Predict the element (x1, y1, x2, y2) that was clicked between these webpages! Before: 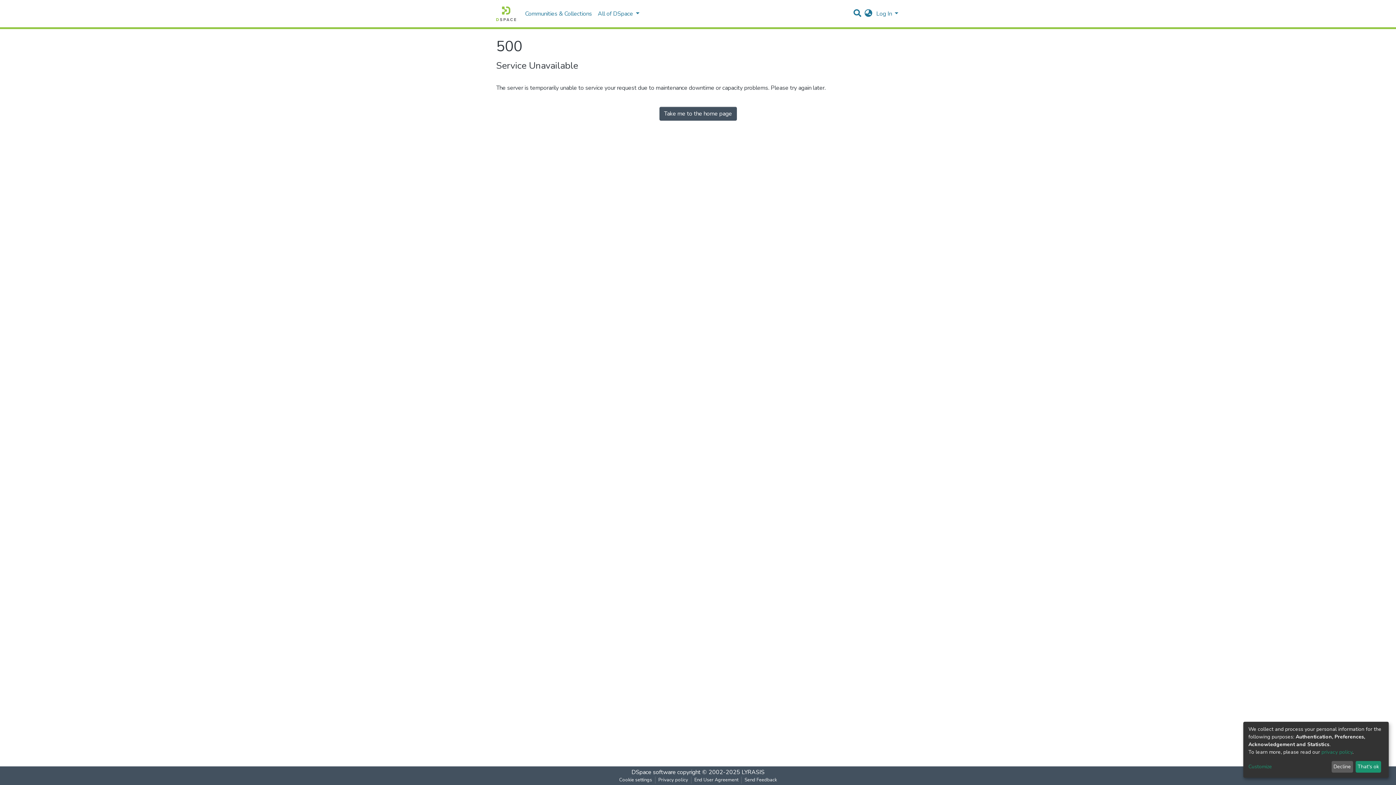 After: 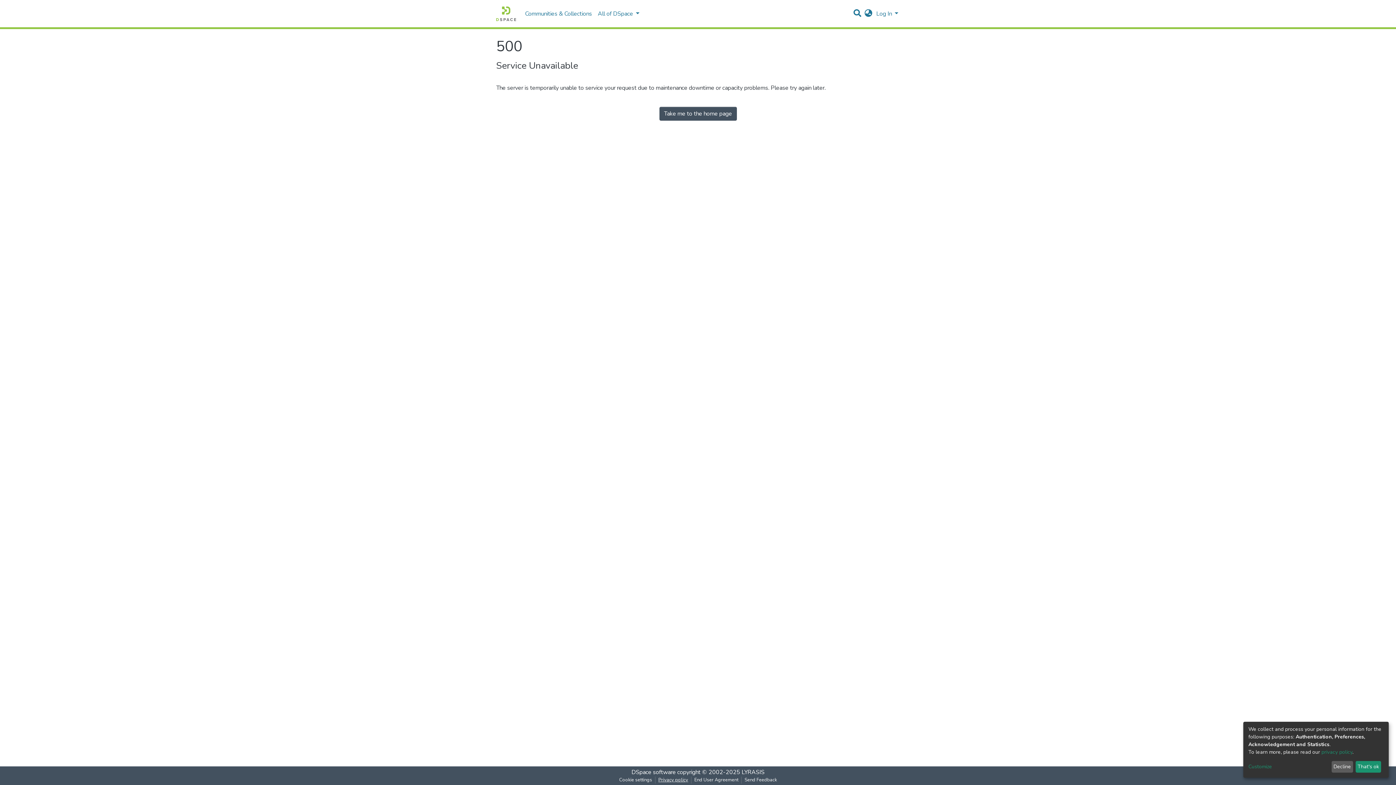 Action: bbox: (655, 777, 691, 784) label: Privacy policy